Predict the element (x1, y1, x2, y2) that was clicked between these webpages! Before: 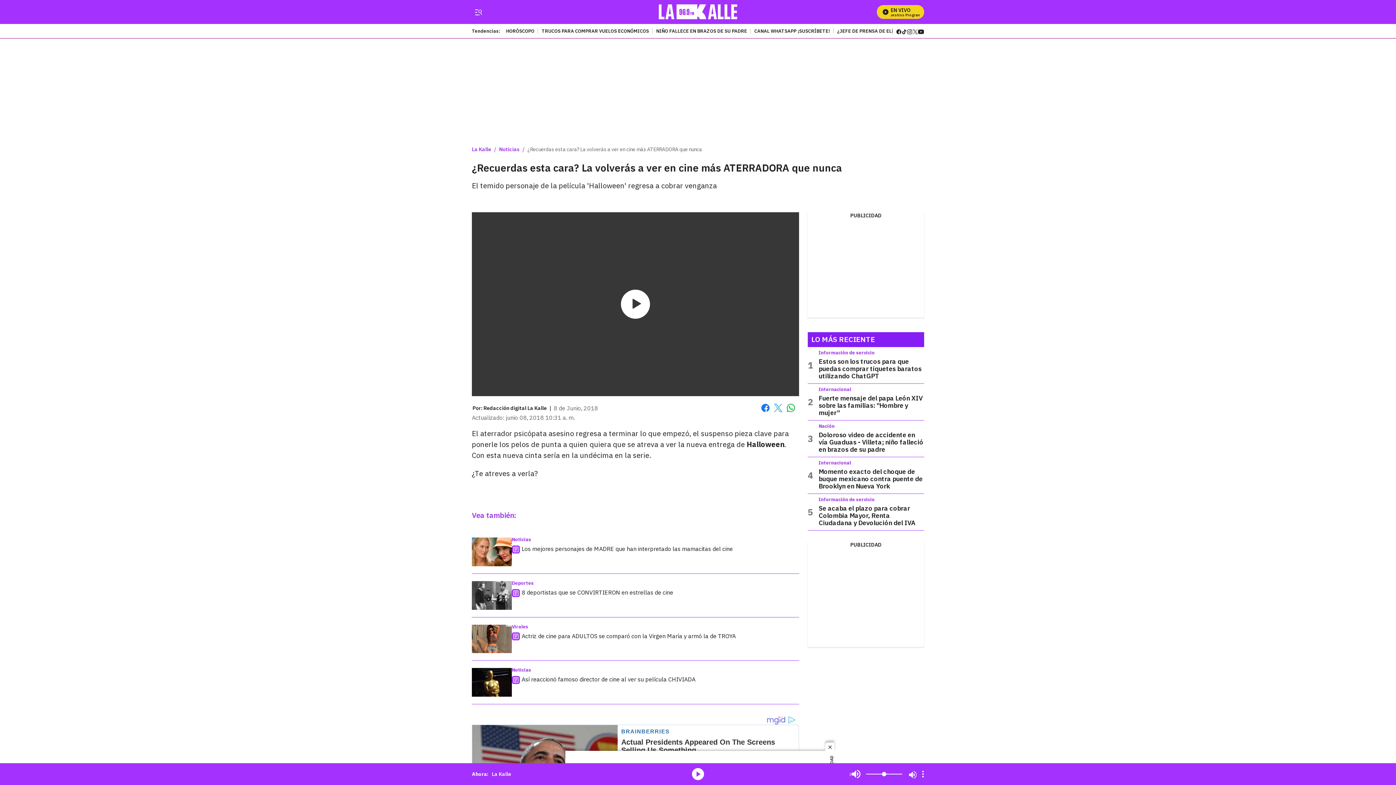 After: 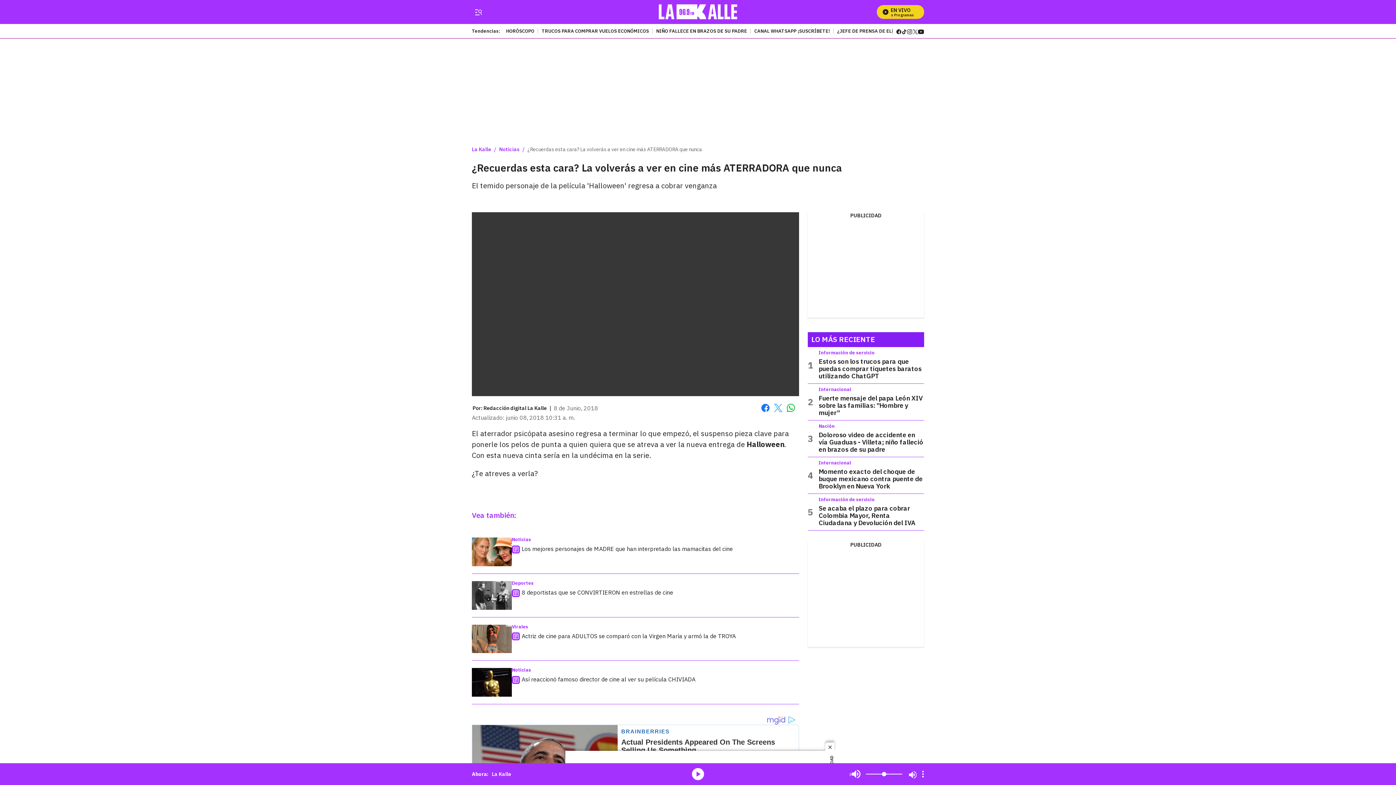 Action: bbox: (621, 289, 650, 318) label: Play video